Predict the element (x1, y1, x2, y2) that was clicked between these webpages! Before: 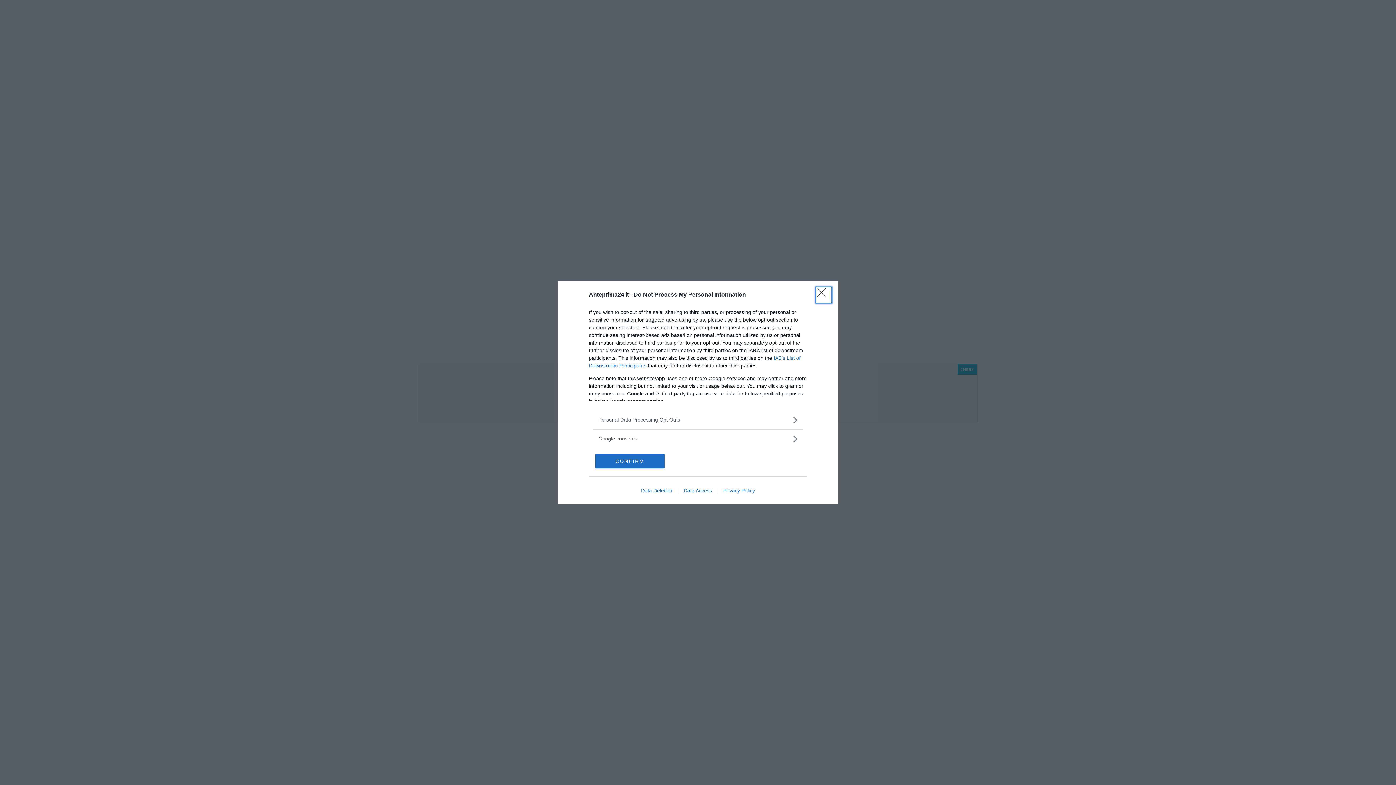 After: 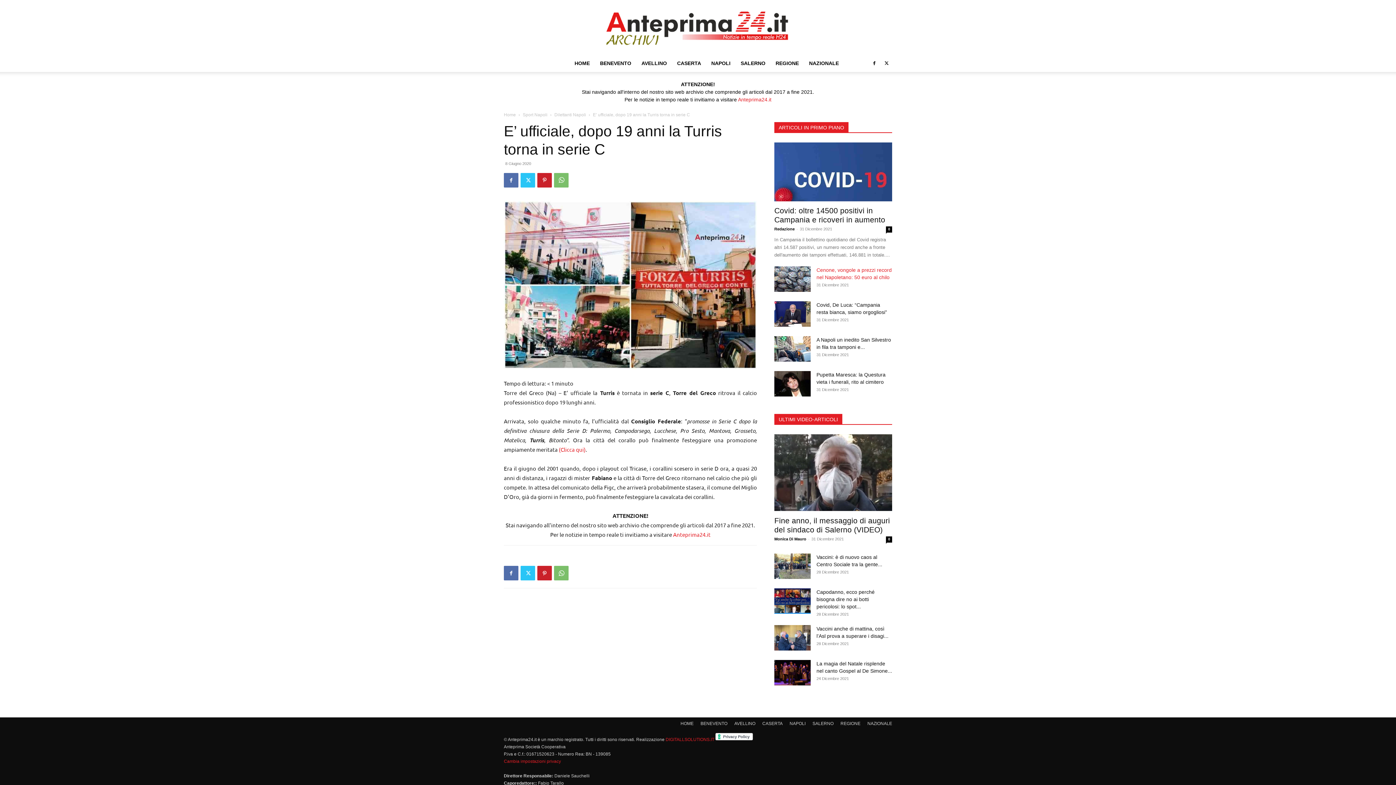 Action: label: Close bbox: (817, 288, 830, 302)